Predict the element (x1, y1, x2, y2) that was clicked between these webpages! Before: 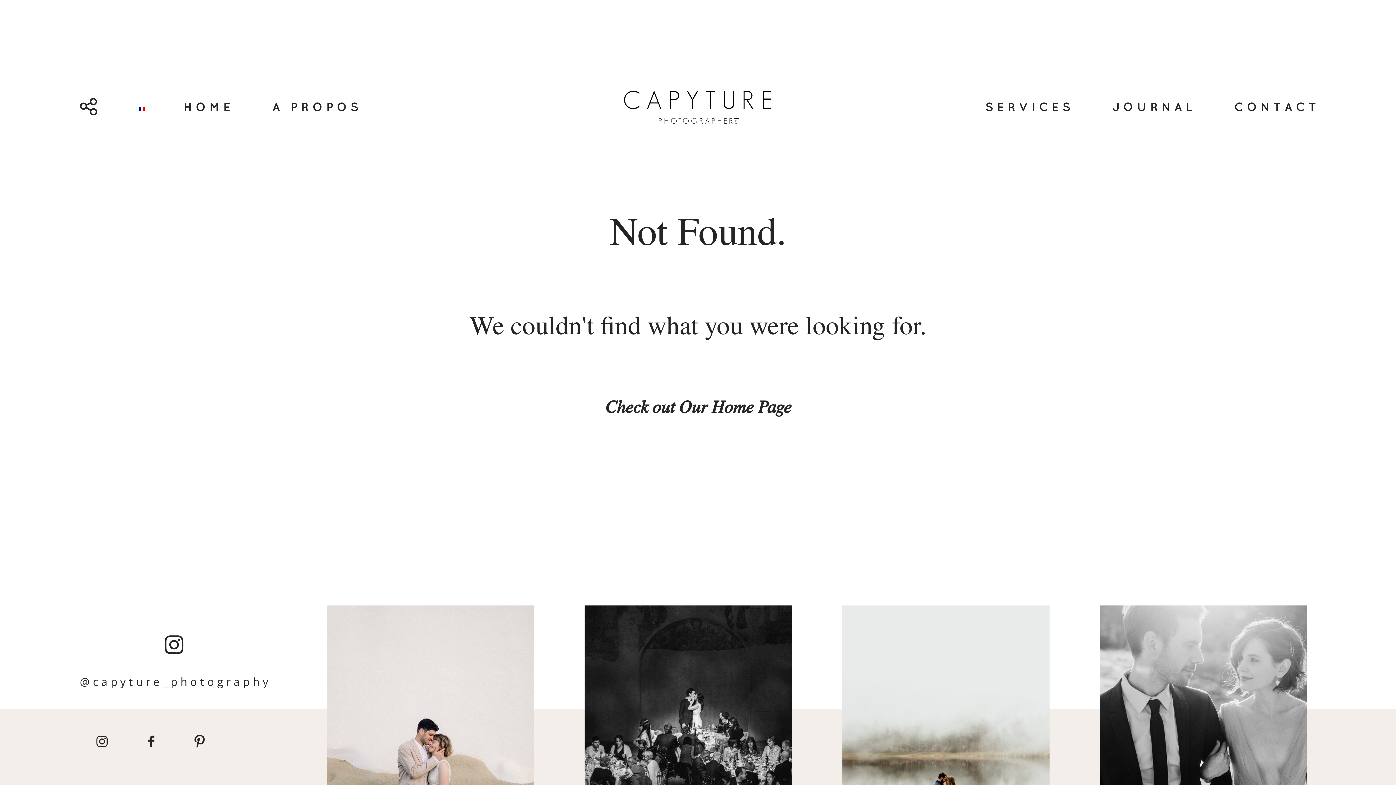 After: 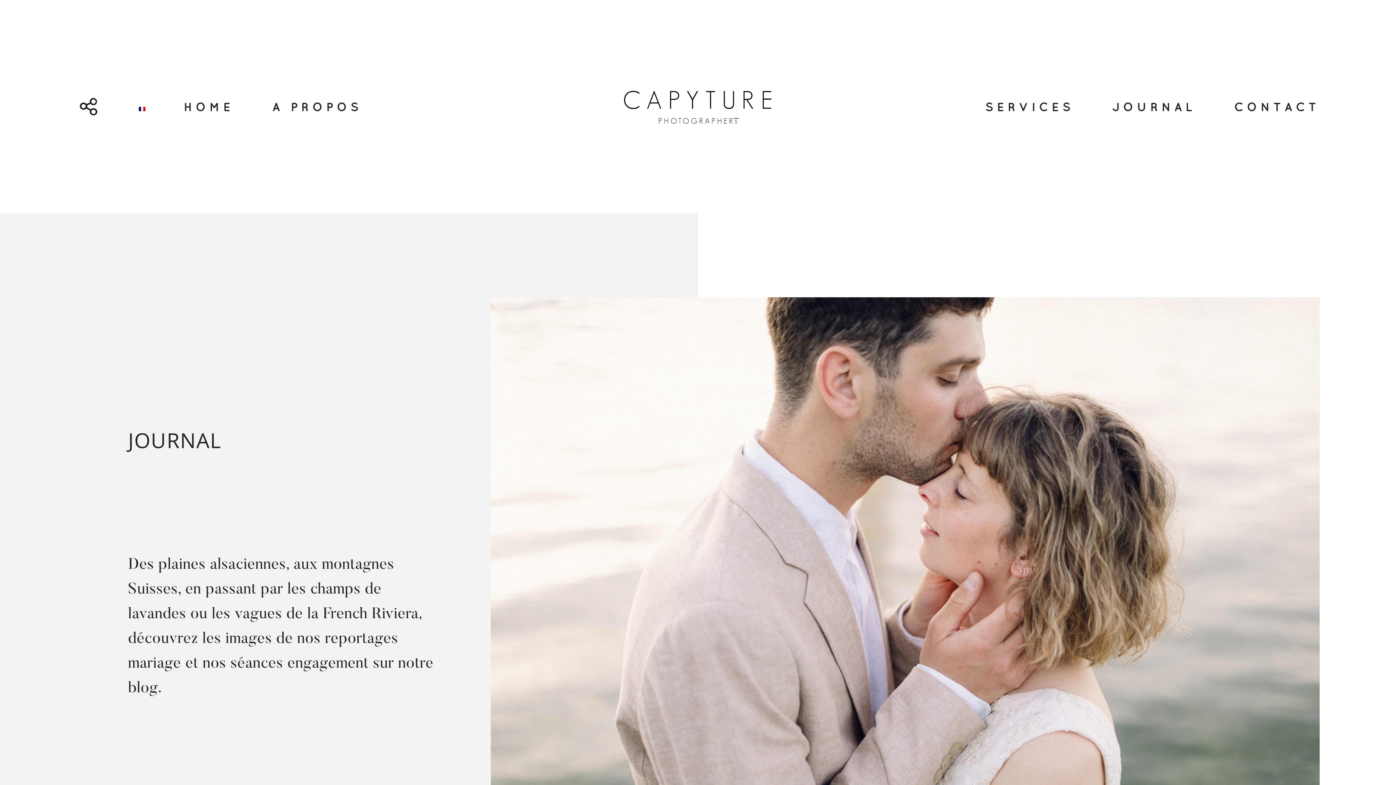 Action: label: JOURNAL bbox: (1112, 97, 1196, 116)